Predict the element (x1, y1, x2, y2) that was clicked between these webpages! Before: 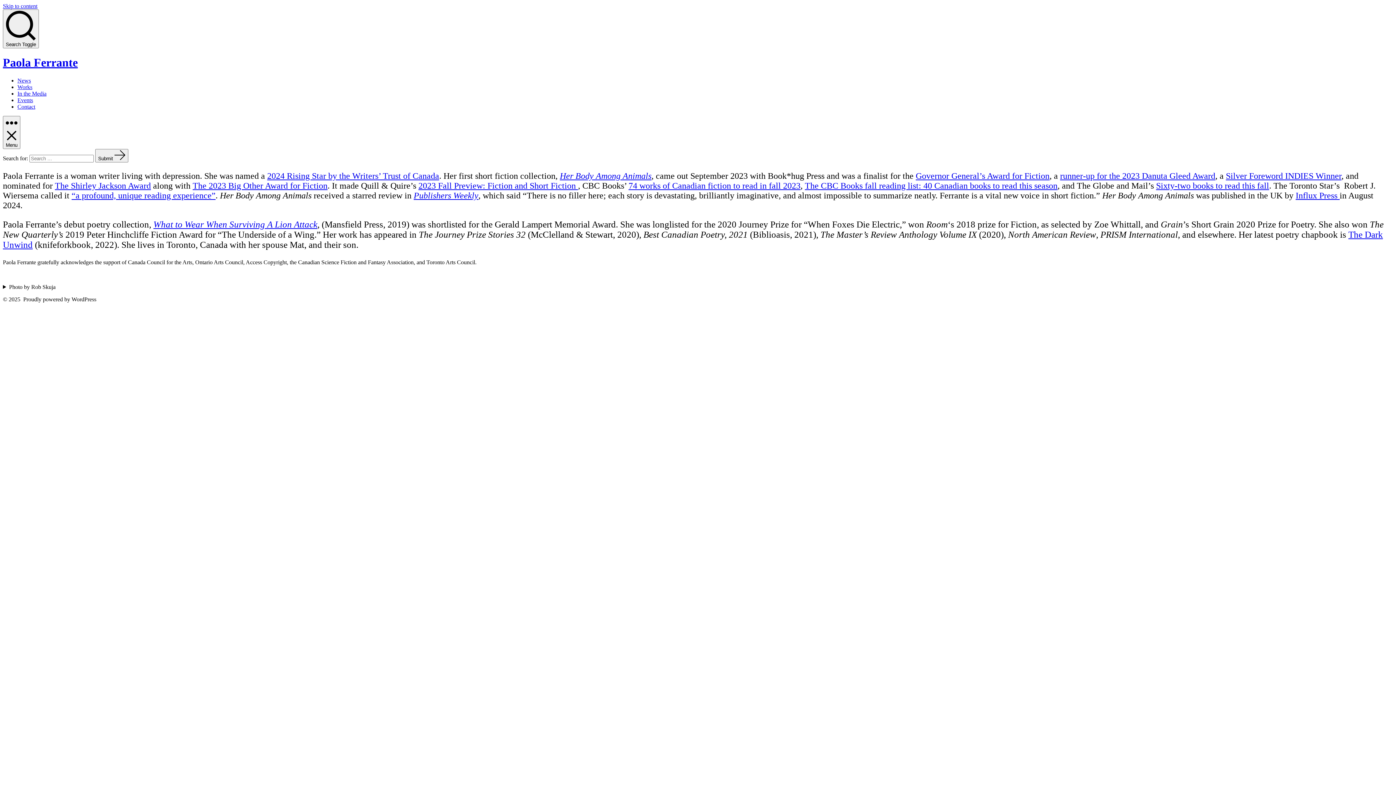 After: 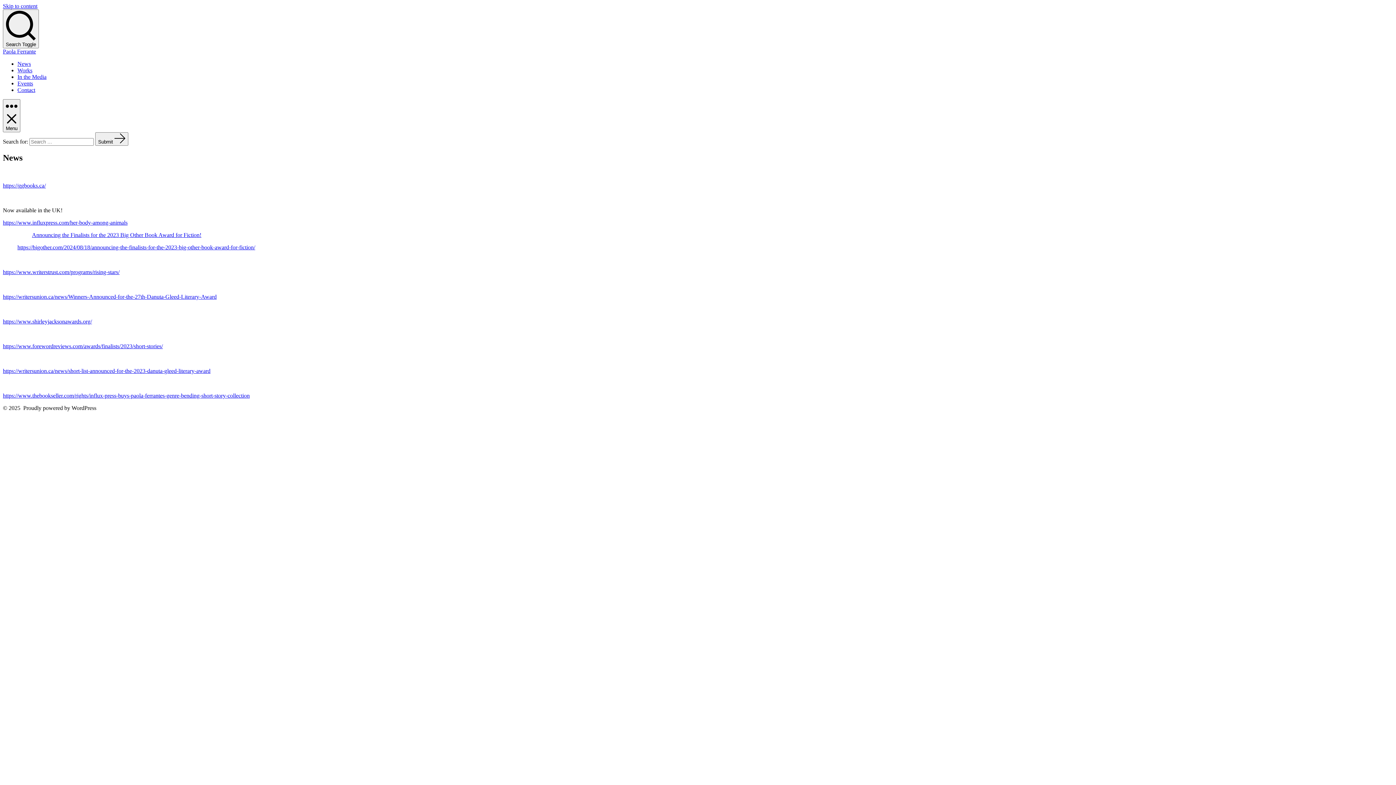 Action: label: News bbox: (17, 77, 30, 83)